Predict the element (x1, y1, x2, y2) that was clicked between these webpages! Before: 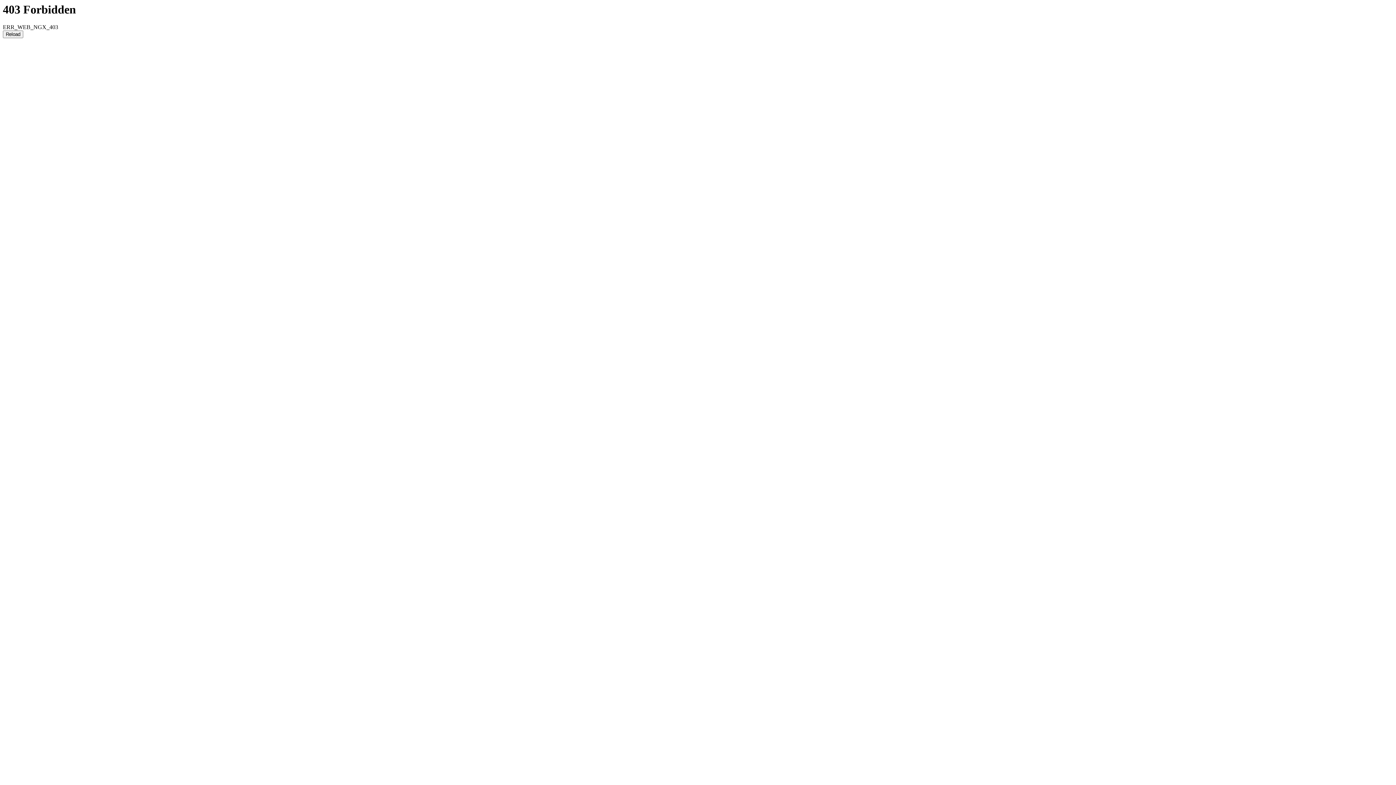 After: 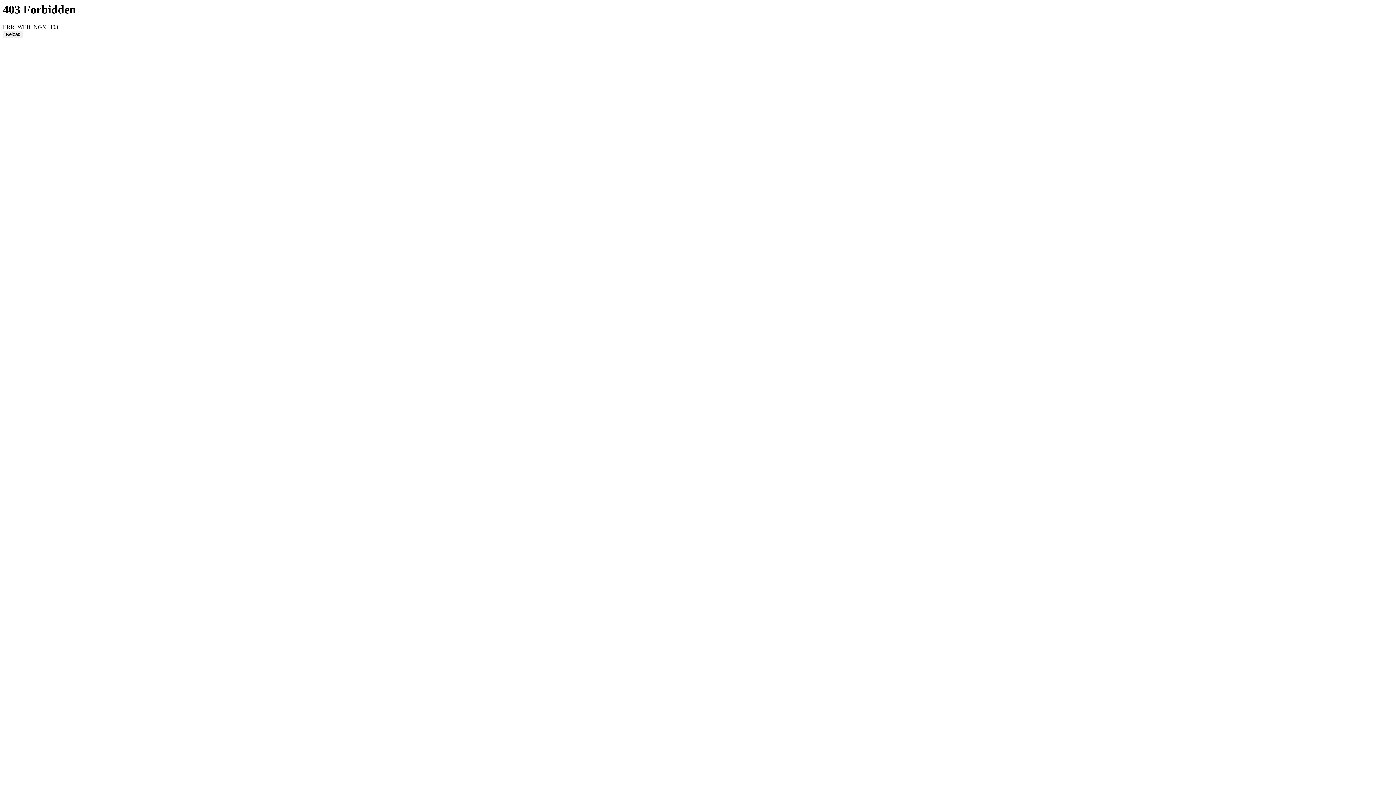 Action: label: Reload bbox: (2, 30, 23, 38)